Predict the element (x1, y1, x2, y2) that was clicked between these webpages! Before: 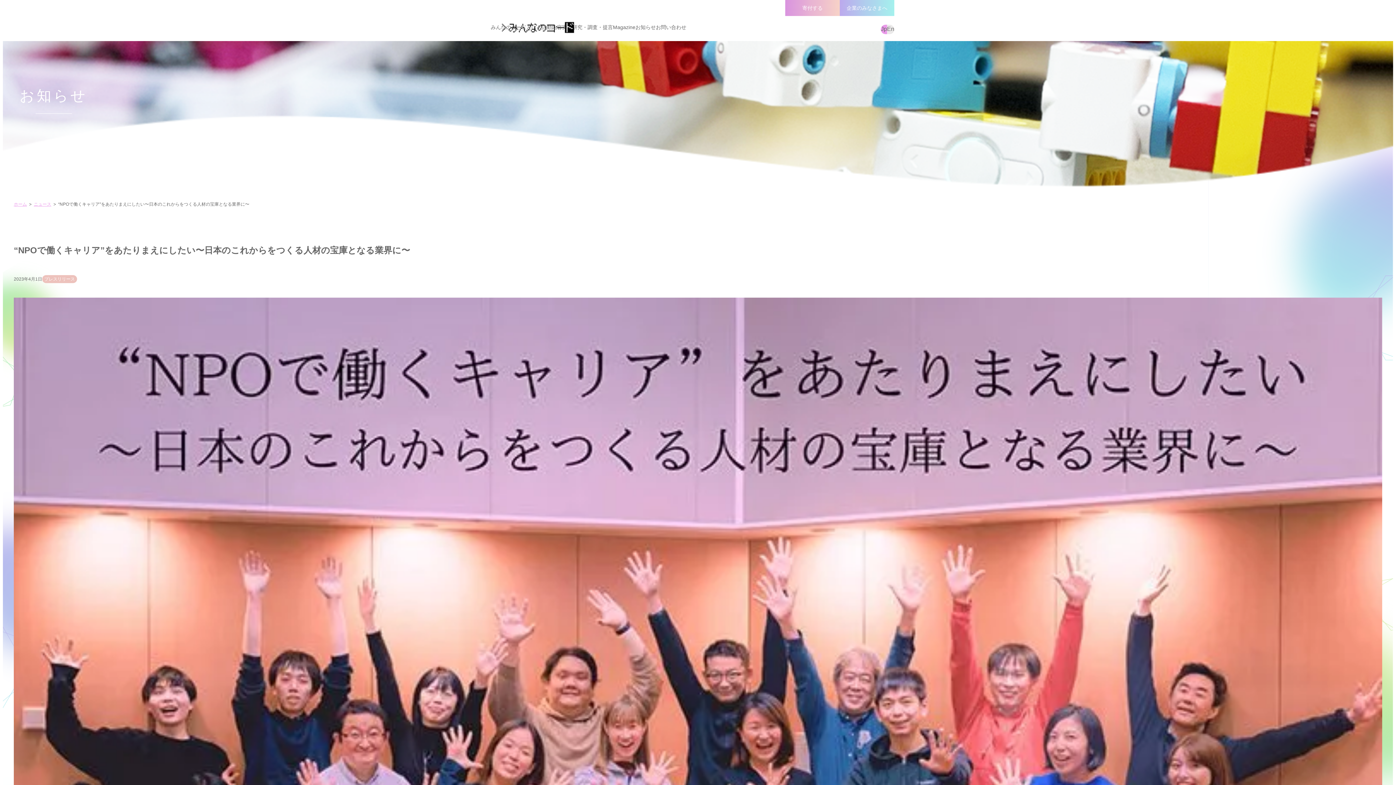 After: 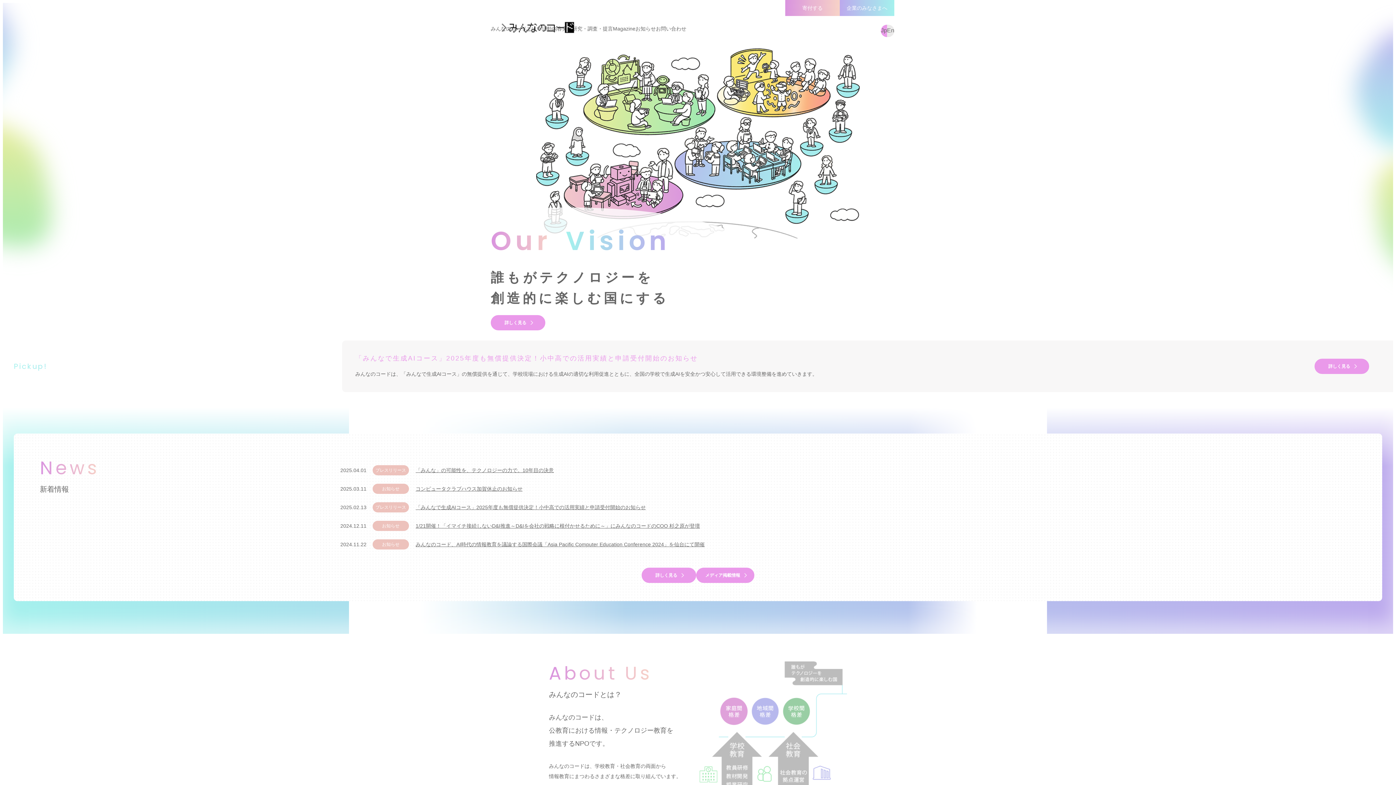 Action: bbox: (501, 21, 574, 33)